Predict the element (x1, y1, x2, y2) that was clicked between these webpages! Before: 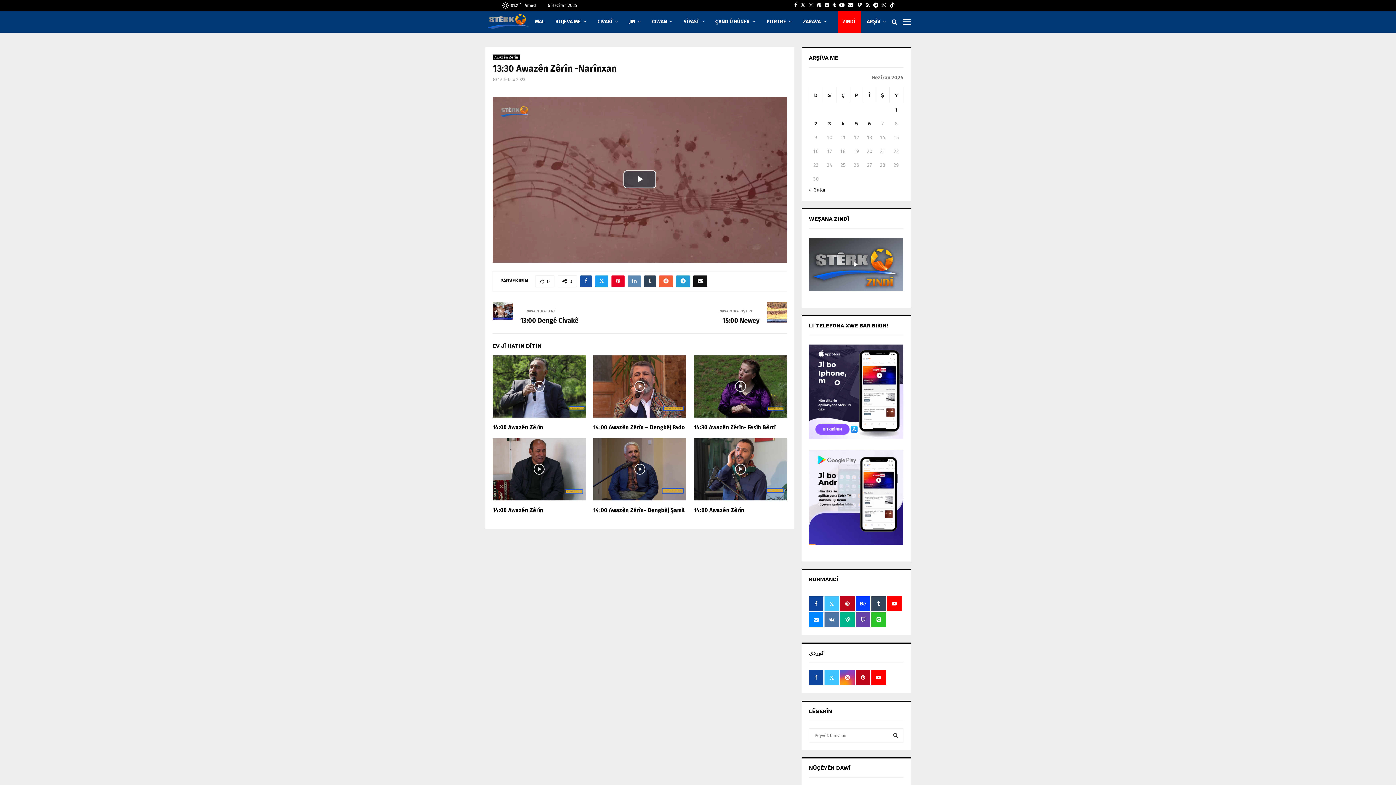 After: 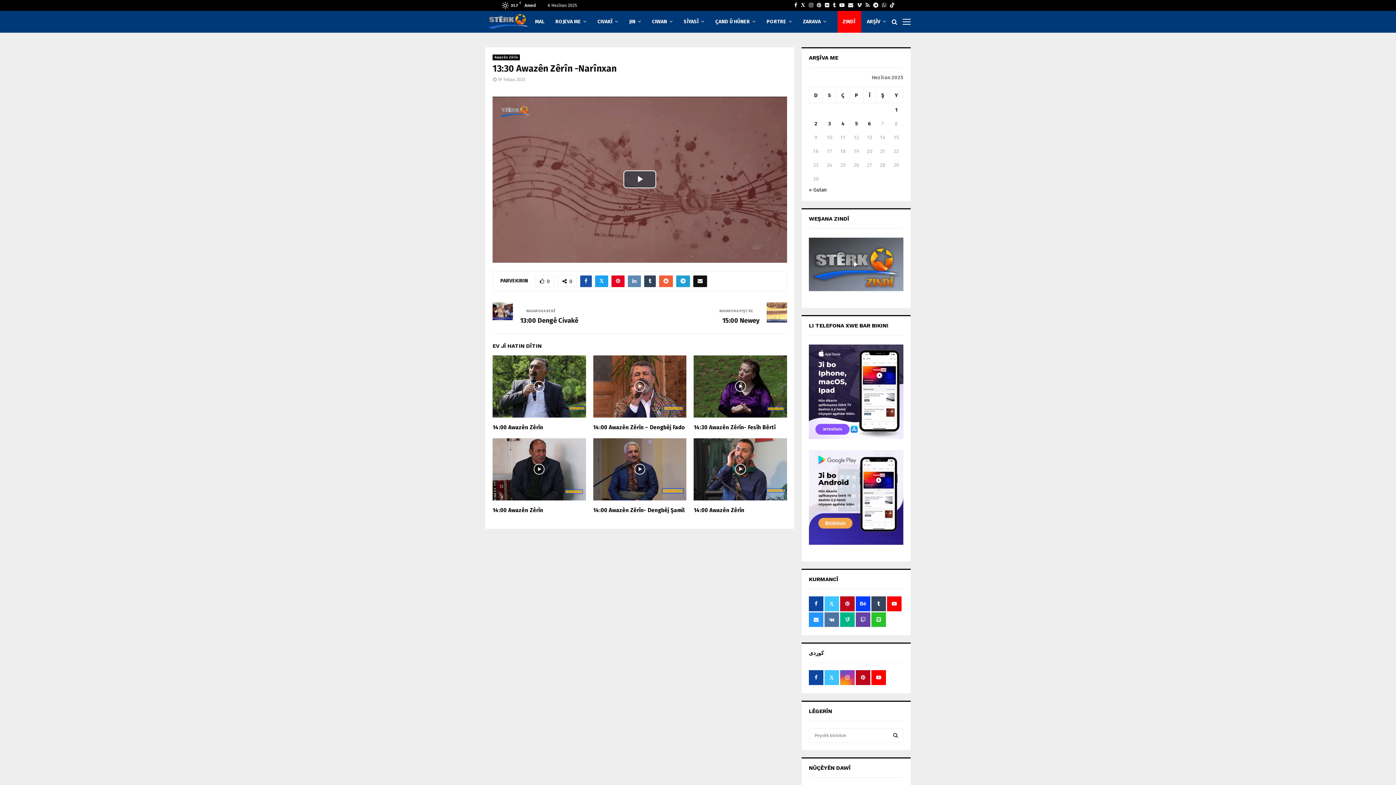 Action: bbox: (809, 612, 823, 627)